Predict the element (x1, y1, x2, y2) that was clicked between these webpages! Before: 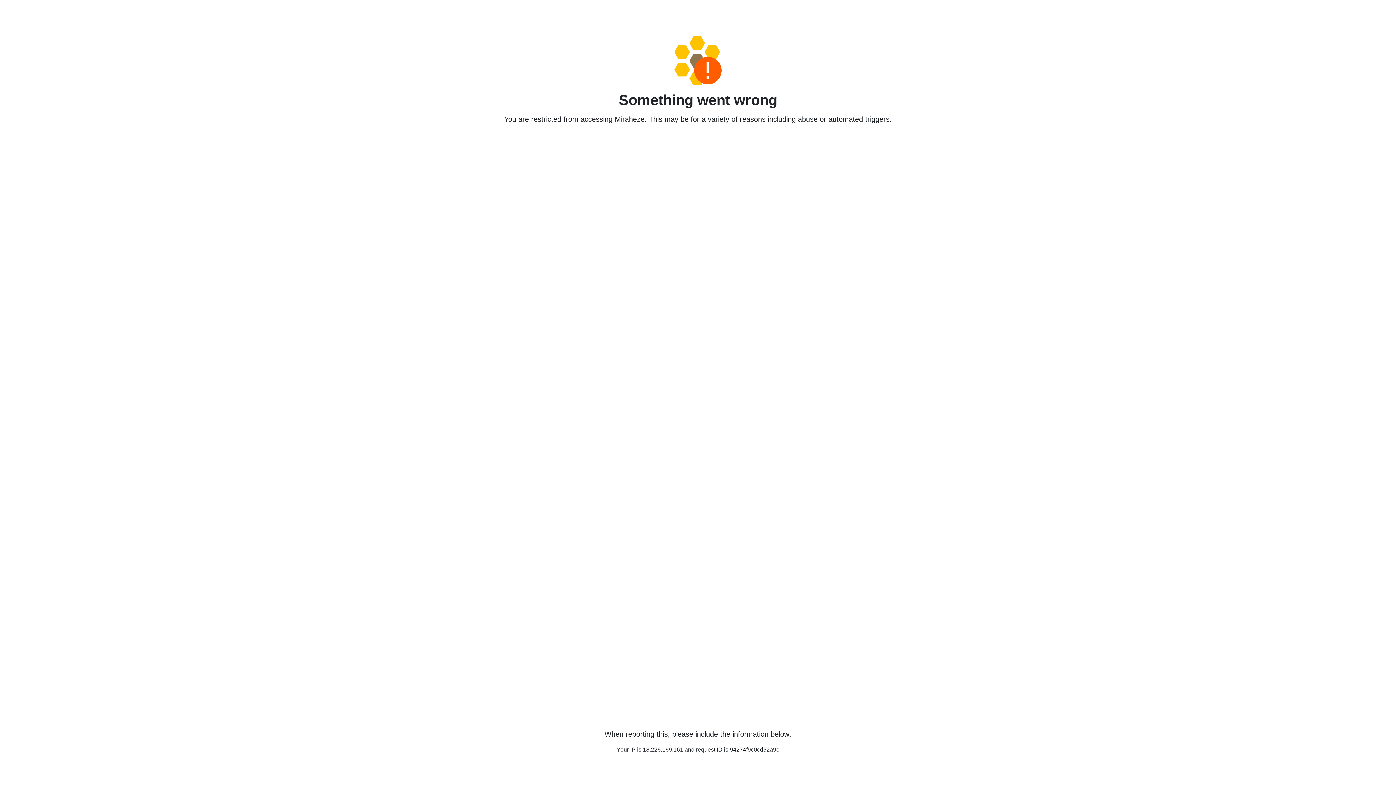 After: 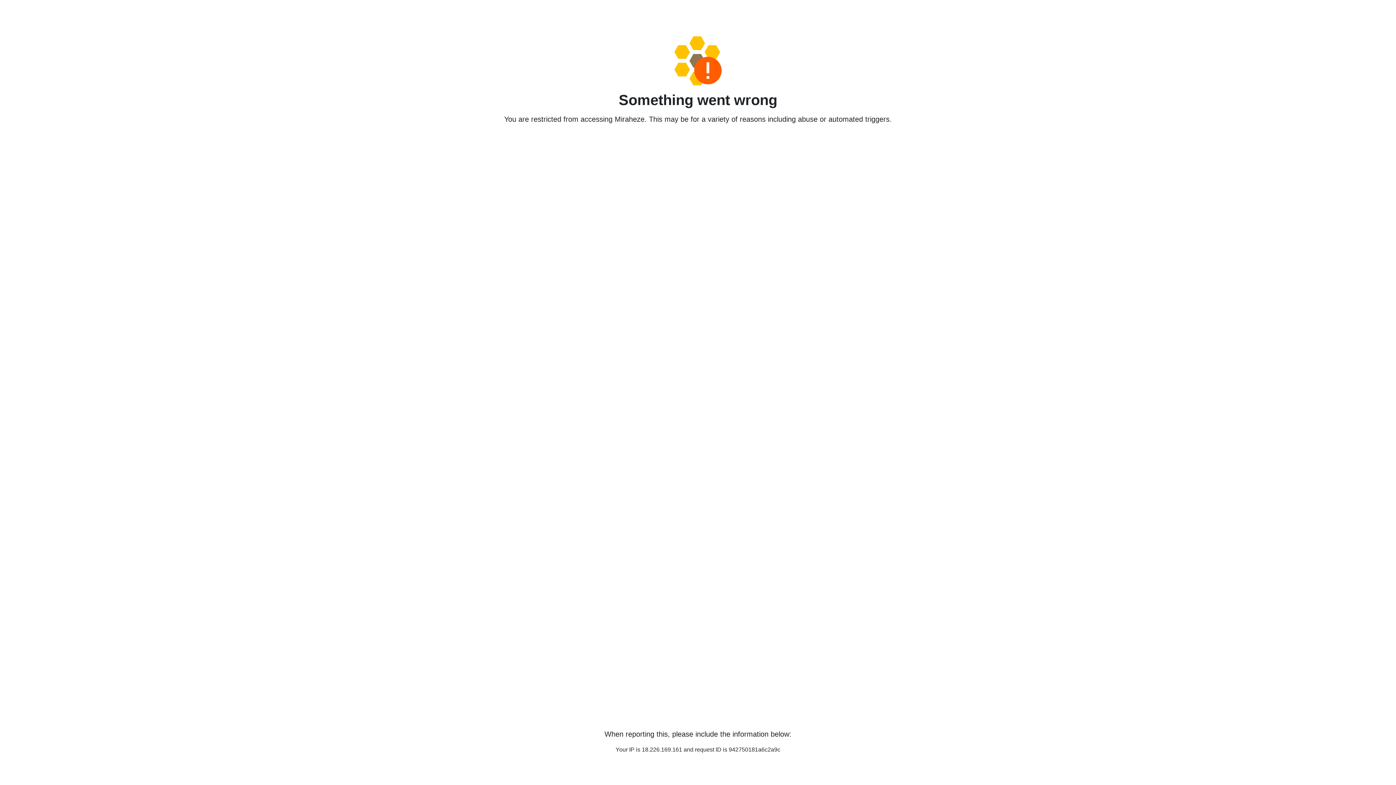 Action: bbox: (458, 36, 938, 85)